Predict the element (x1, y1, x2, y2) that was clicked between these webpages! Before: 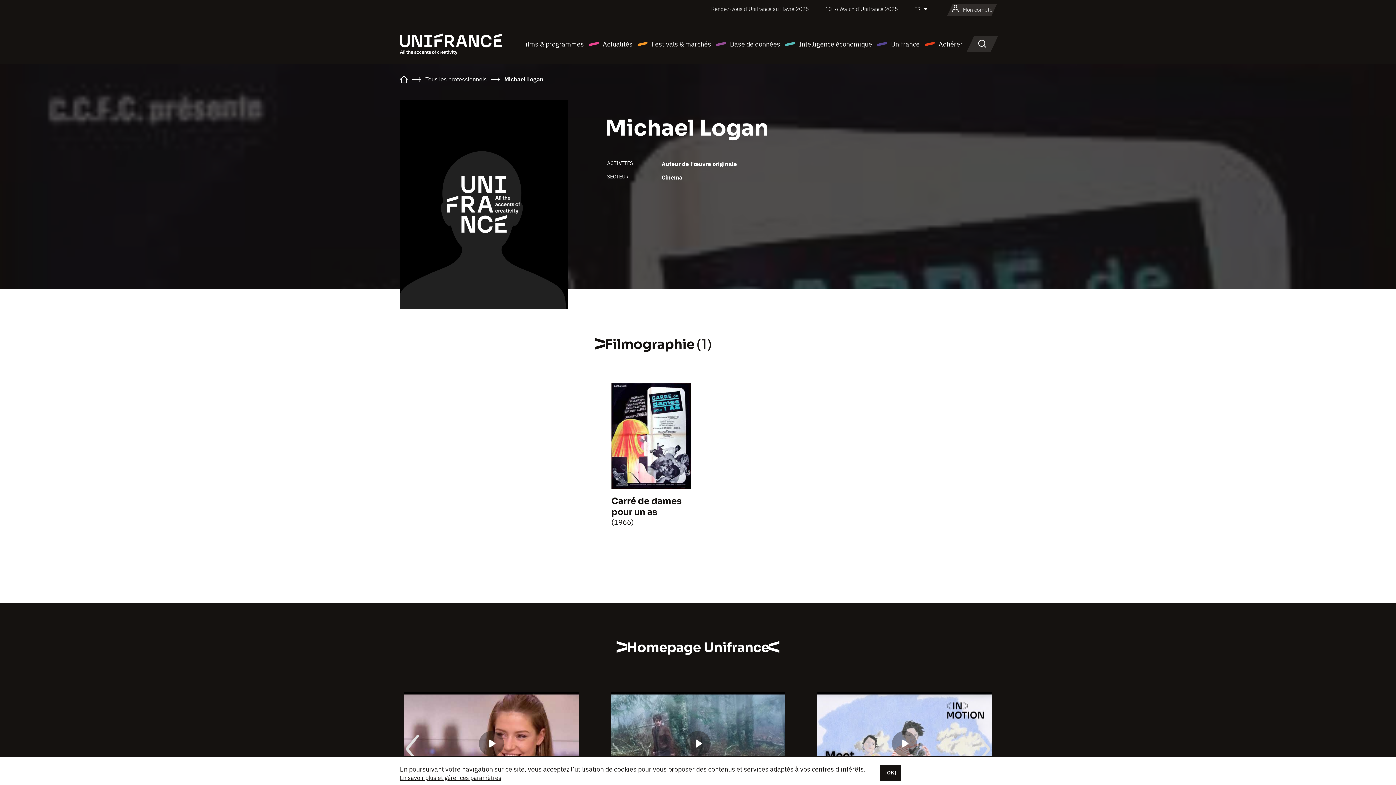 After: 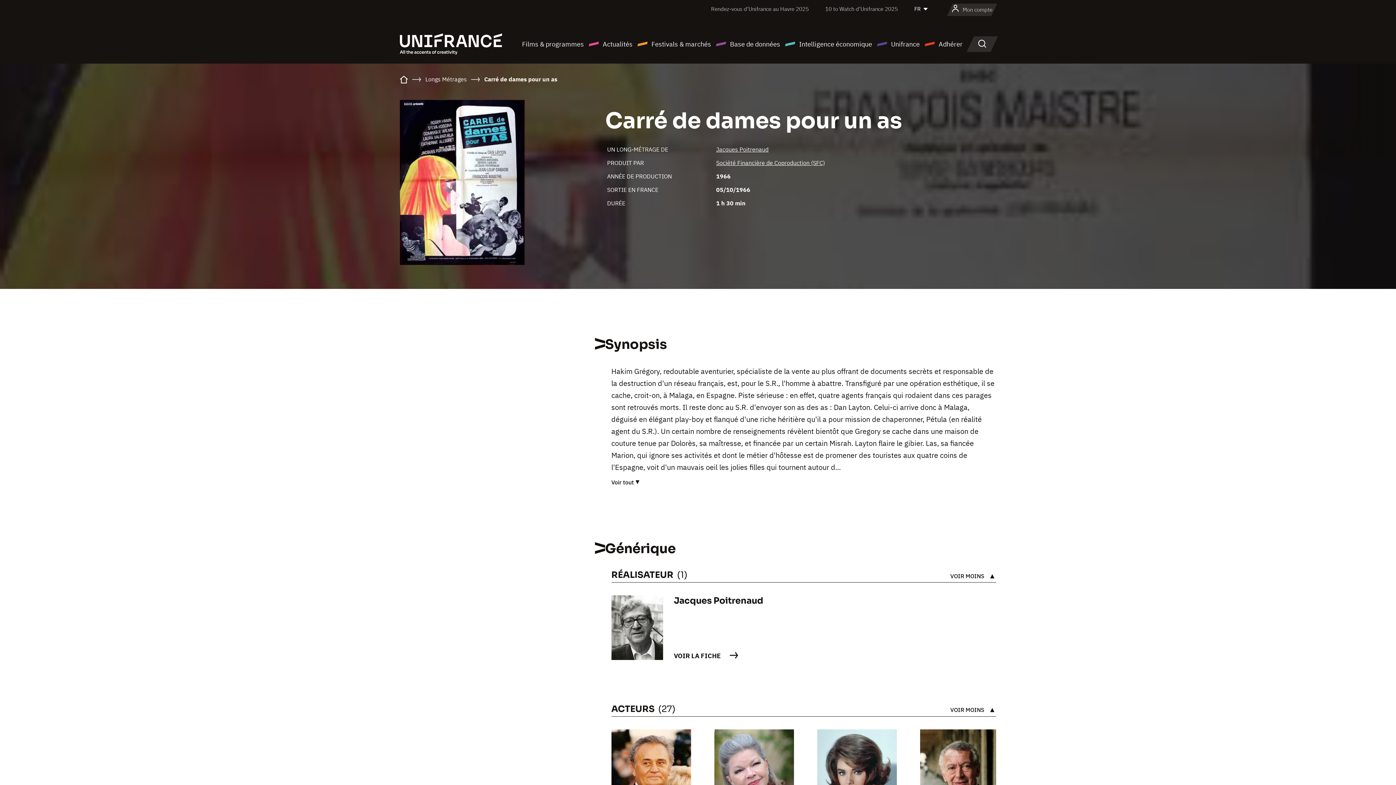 Action: label: Carré de dames pour un as bbox: (611, 496, 681, 517)